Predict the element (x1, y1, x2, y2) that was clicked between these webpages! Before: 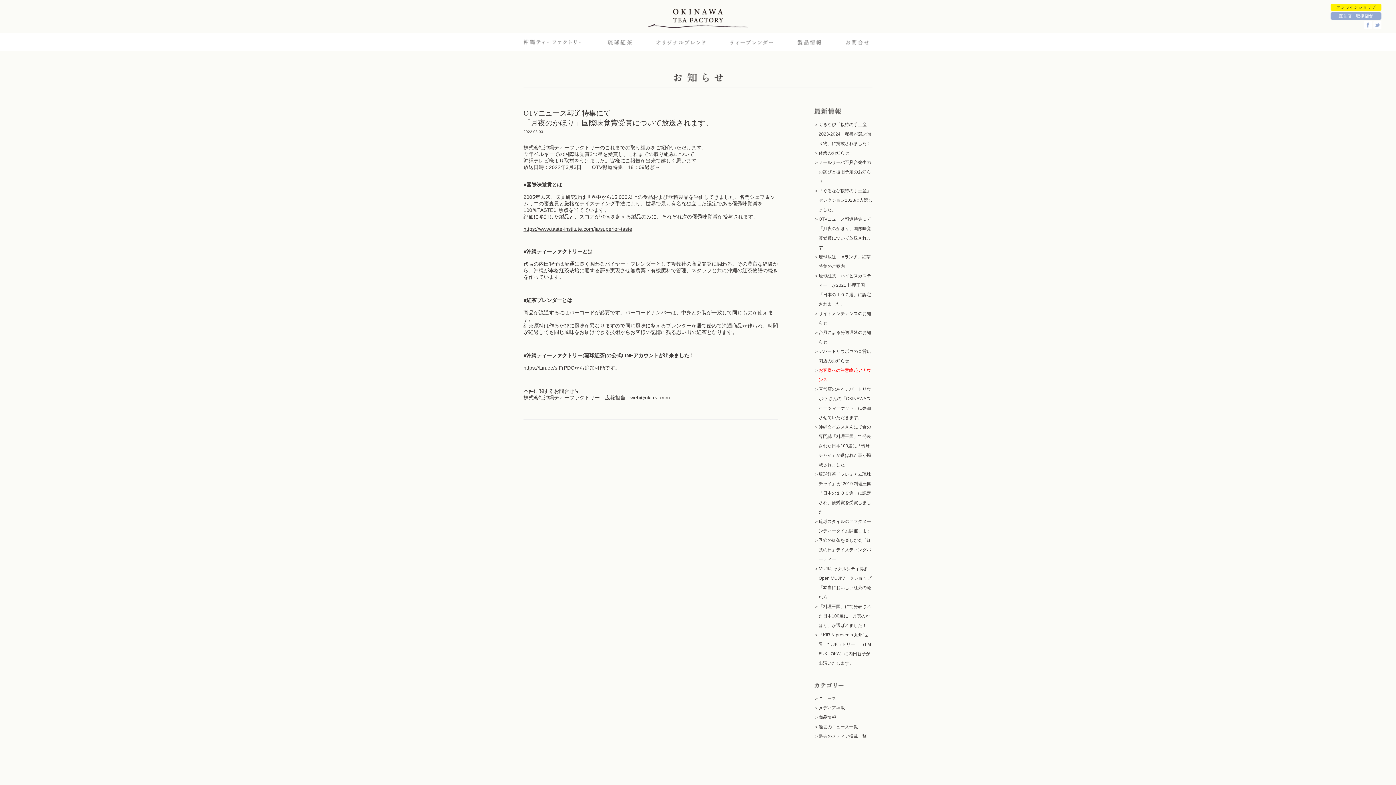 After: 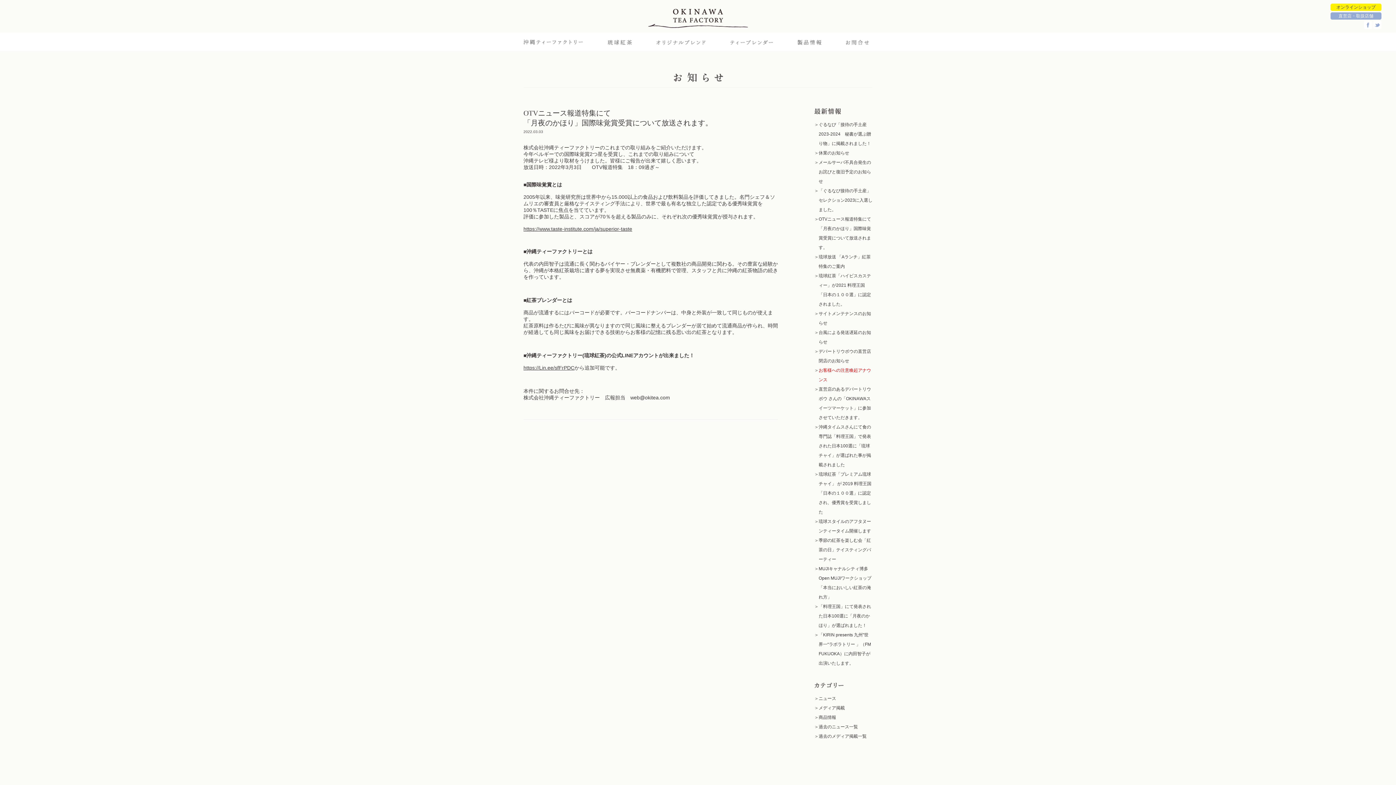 Action: bbox: (630, 394, 670, 400) label: web@okitea.com